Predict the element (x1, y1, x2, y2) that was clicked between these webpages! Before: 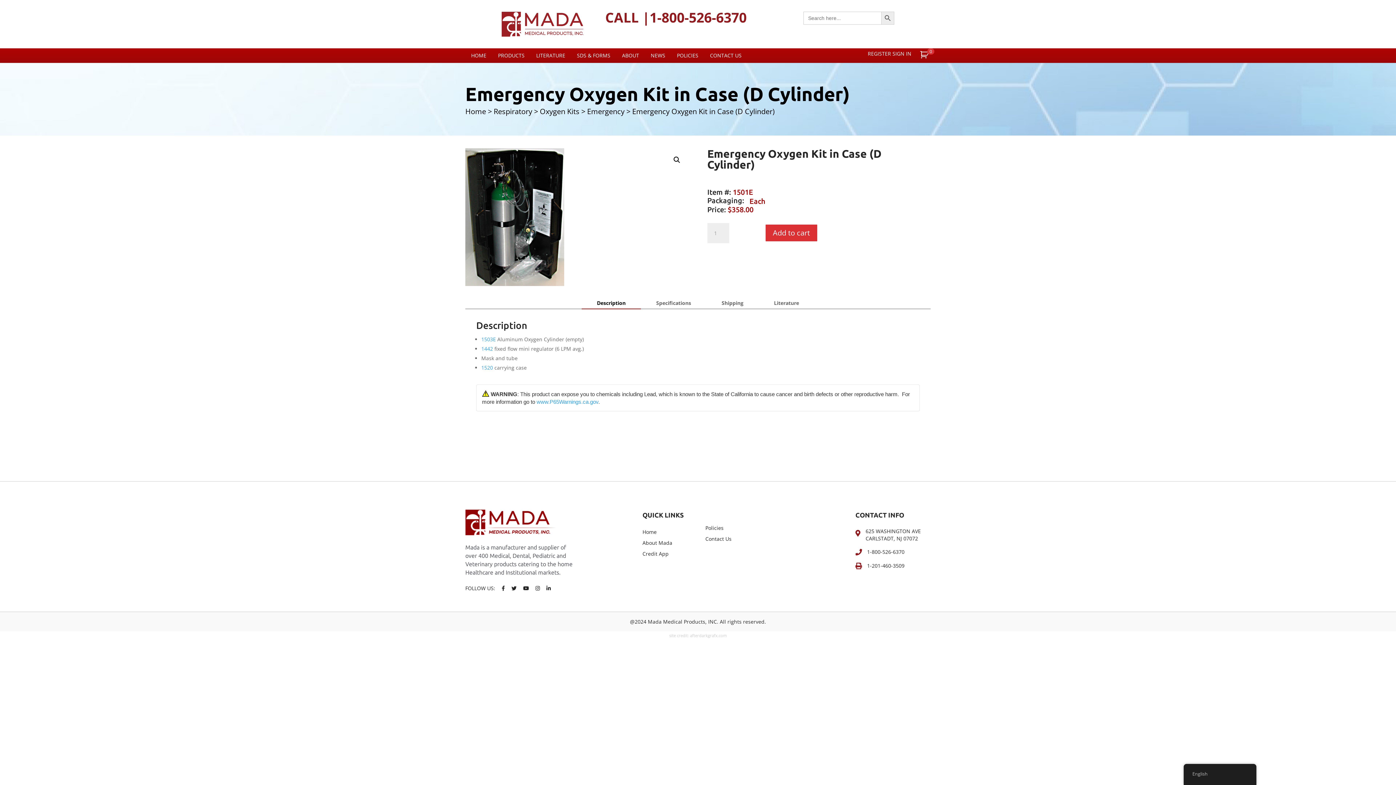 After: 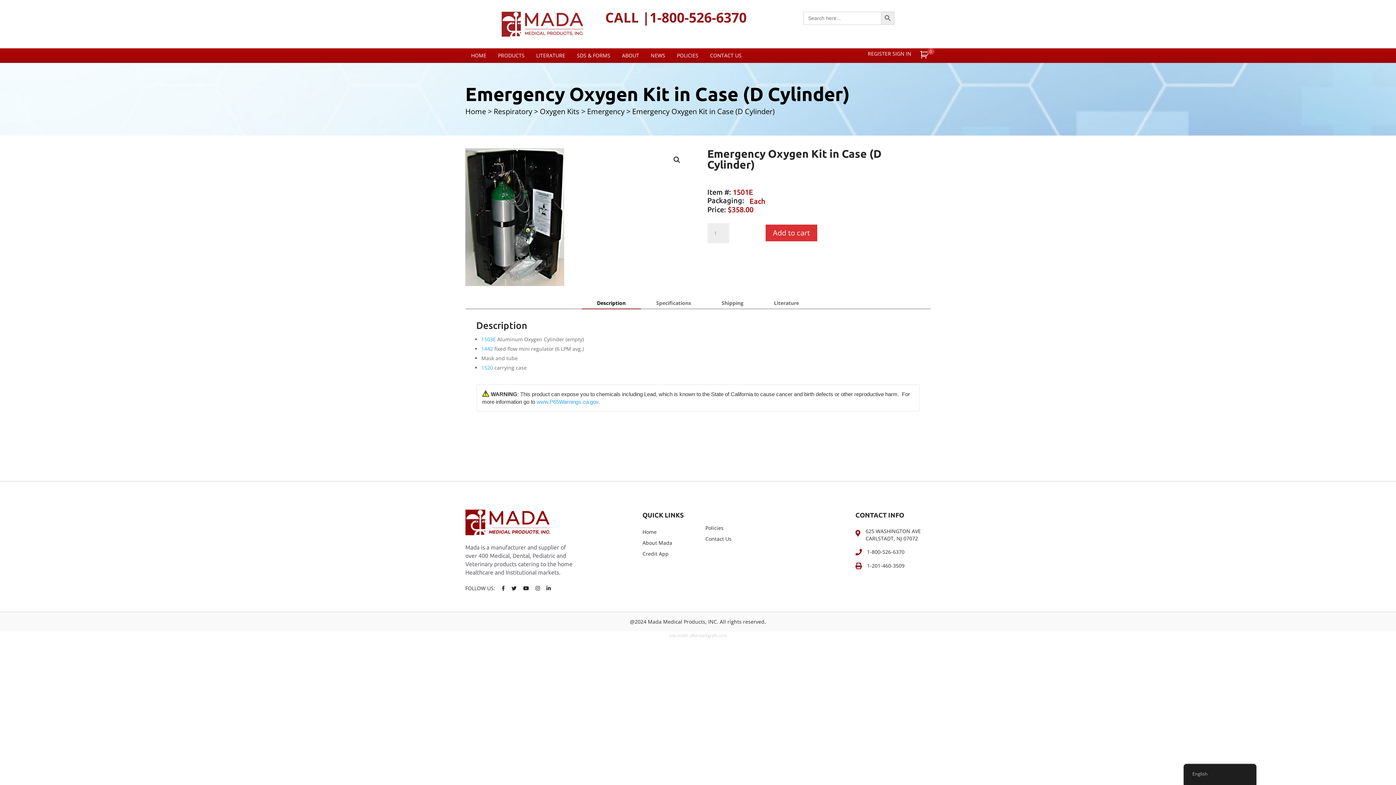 Action: bbox: (535, 585, 540, 592)